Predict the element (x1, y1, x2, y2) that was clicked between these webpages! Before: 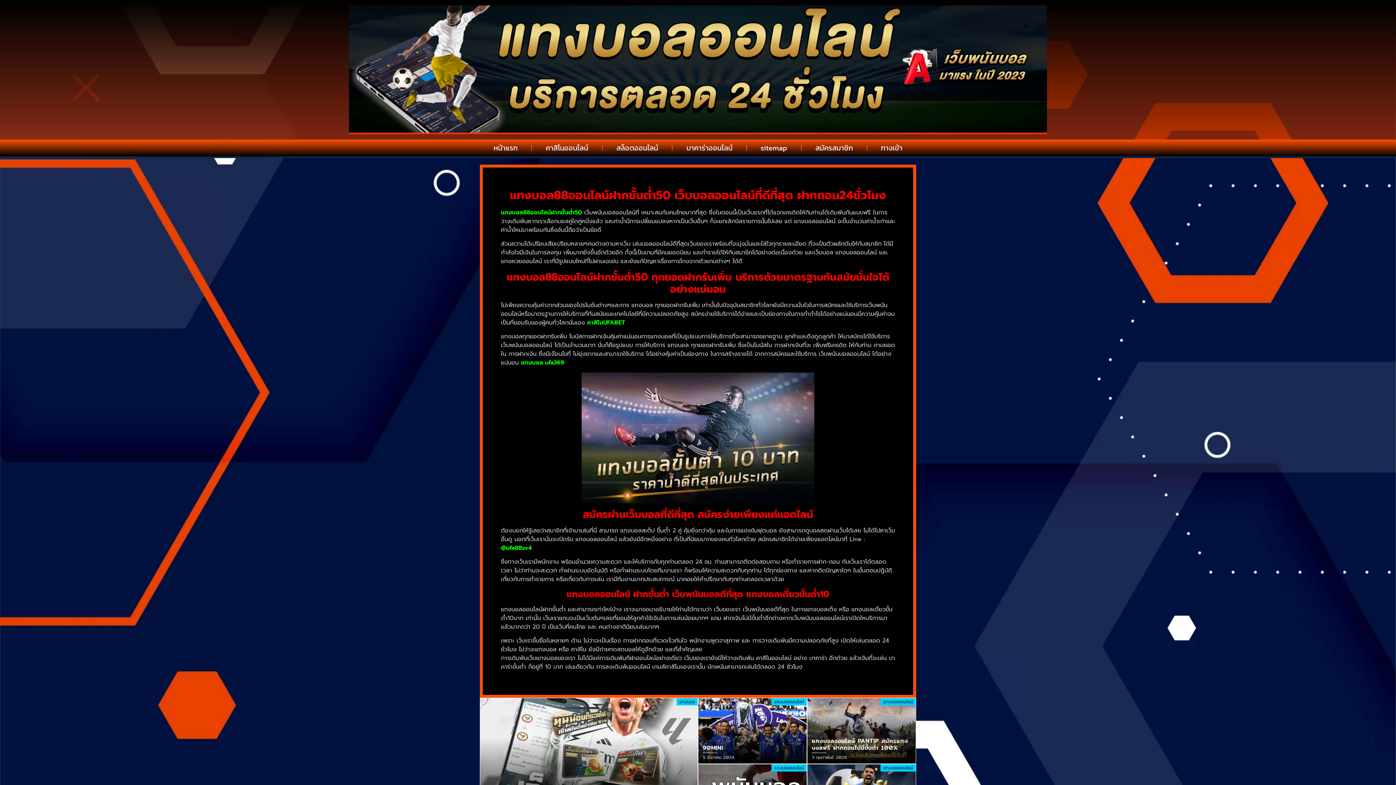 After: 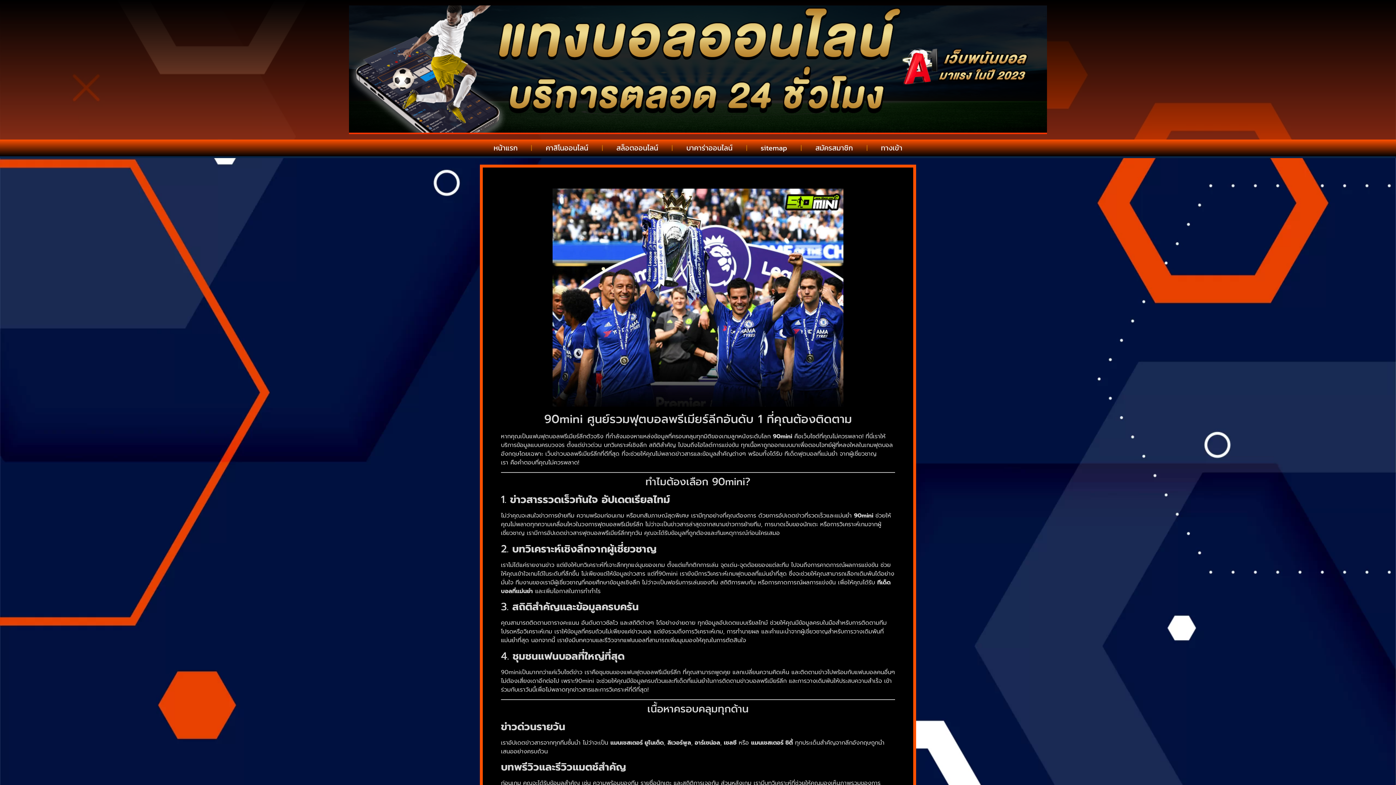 Action: bbox: (698, 698, 806, 763)